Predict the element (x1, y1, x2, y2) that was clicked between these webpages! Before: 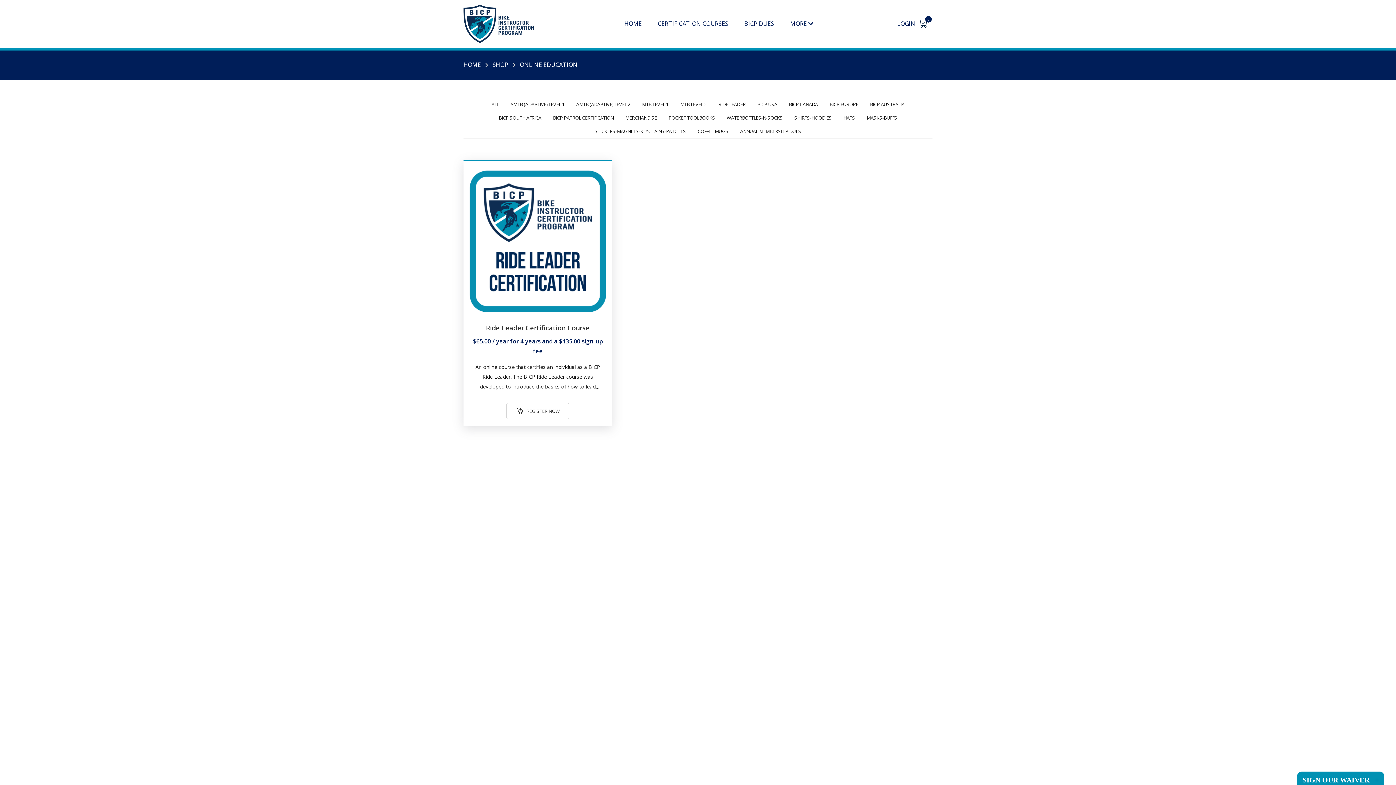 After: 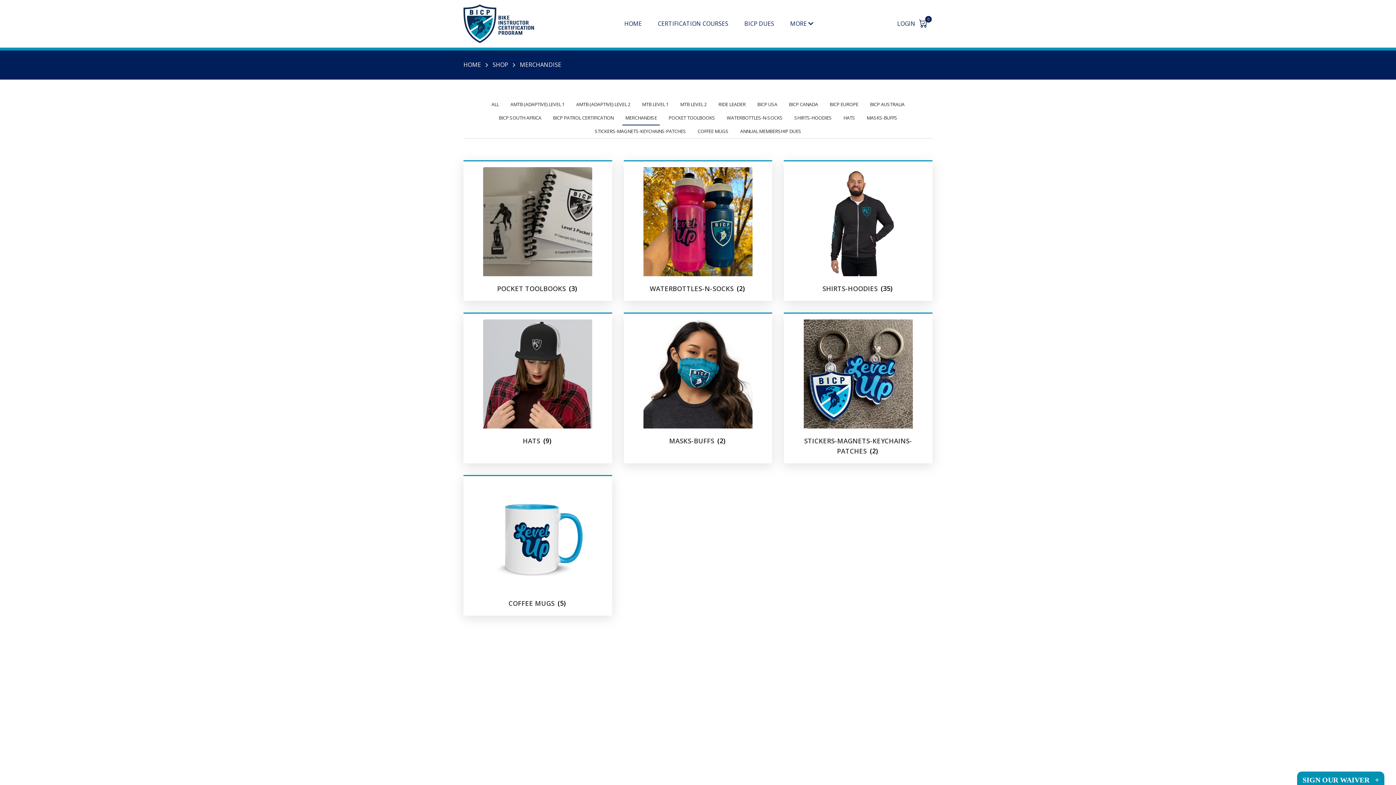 Action: label: MERCHANDISE bbox: (622, 111, 660, 125)